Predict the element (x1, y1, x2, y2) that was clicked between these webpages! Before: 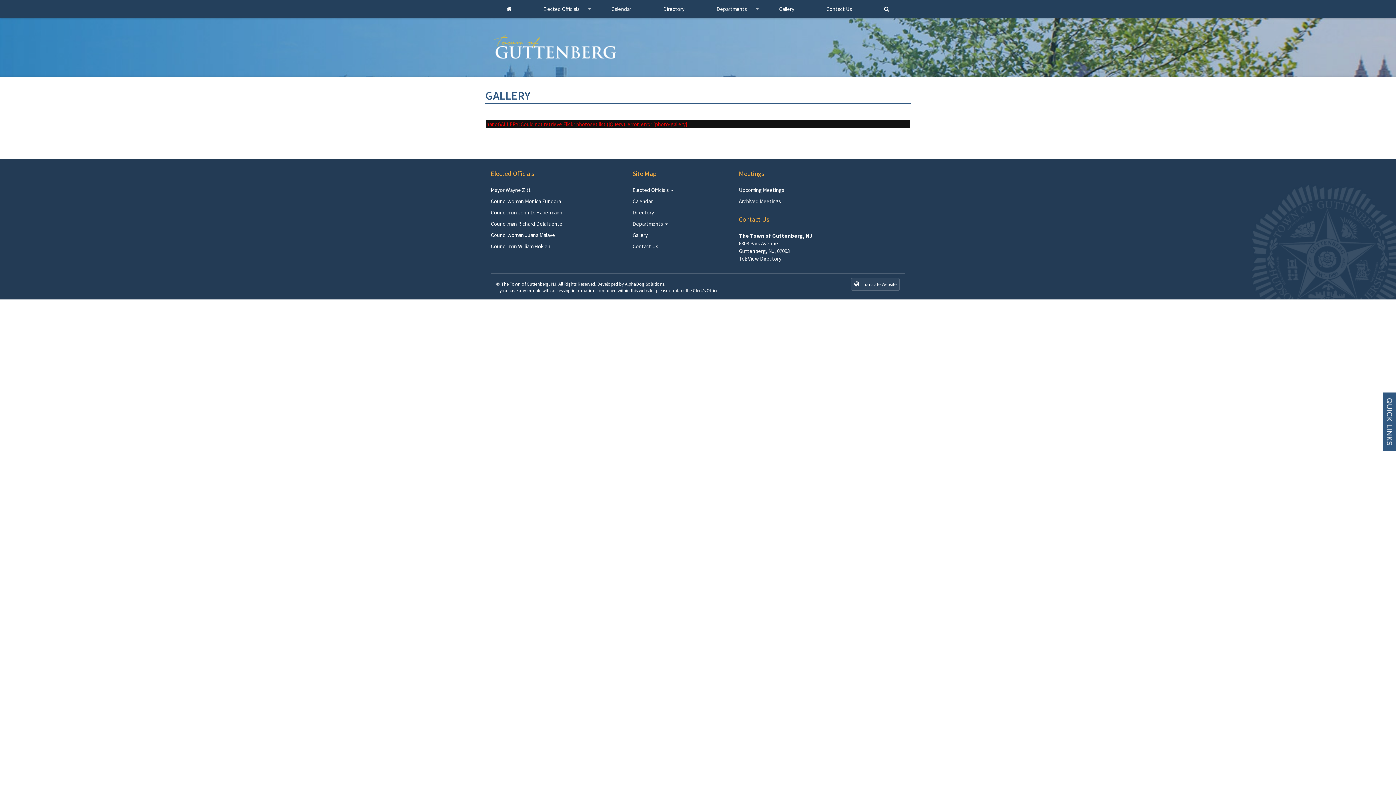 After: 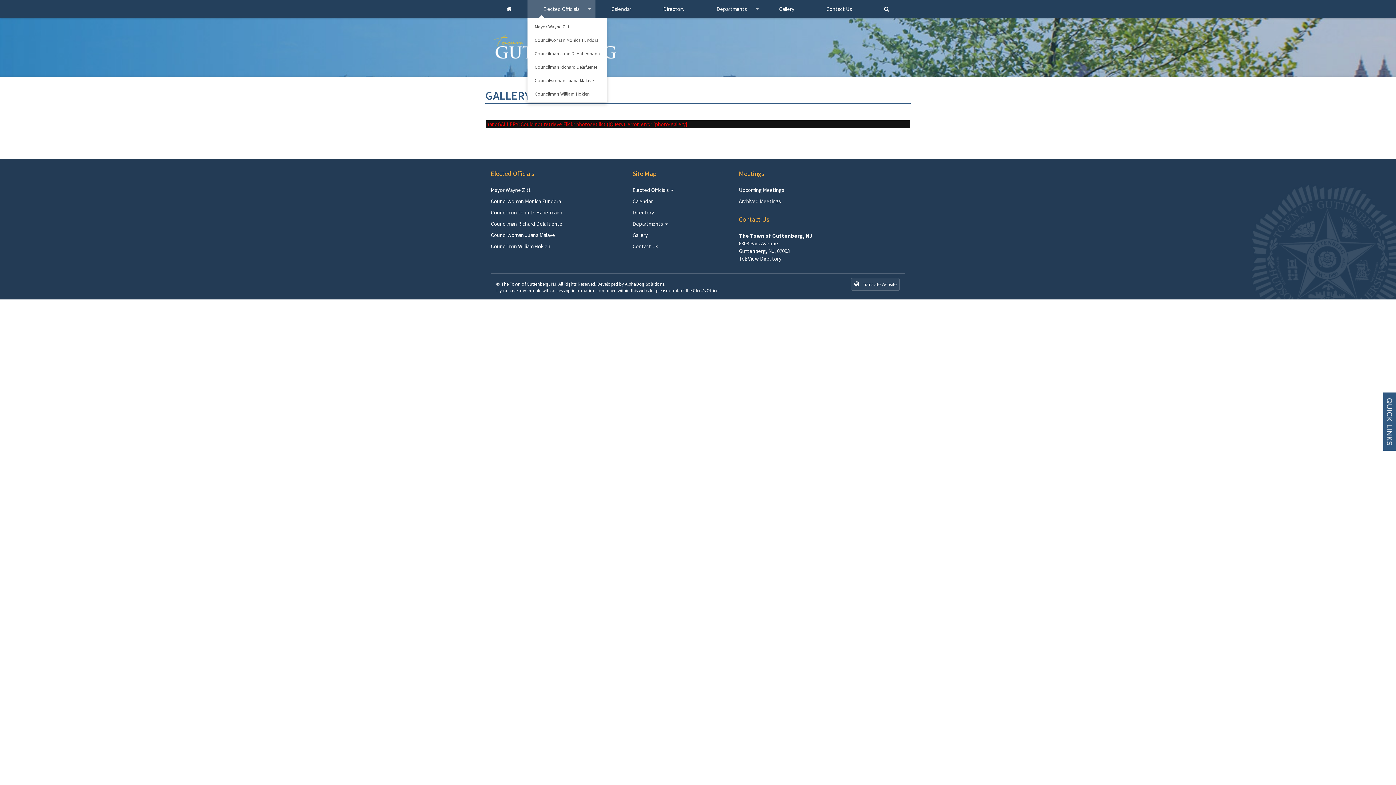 Action: bbox: (527, 0, 595, 18) label: Elected Officials